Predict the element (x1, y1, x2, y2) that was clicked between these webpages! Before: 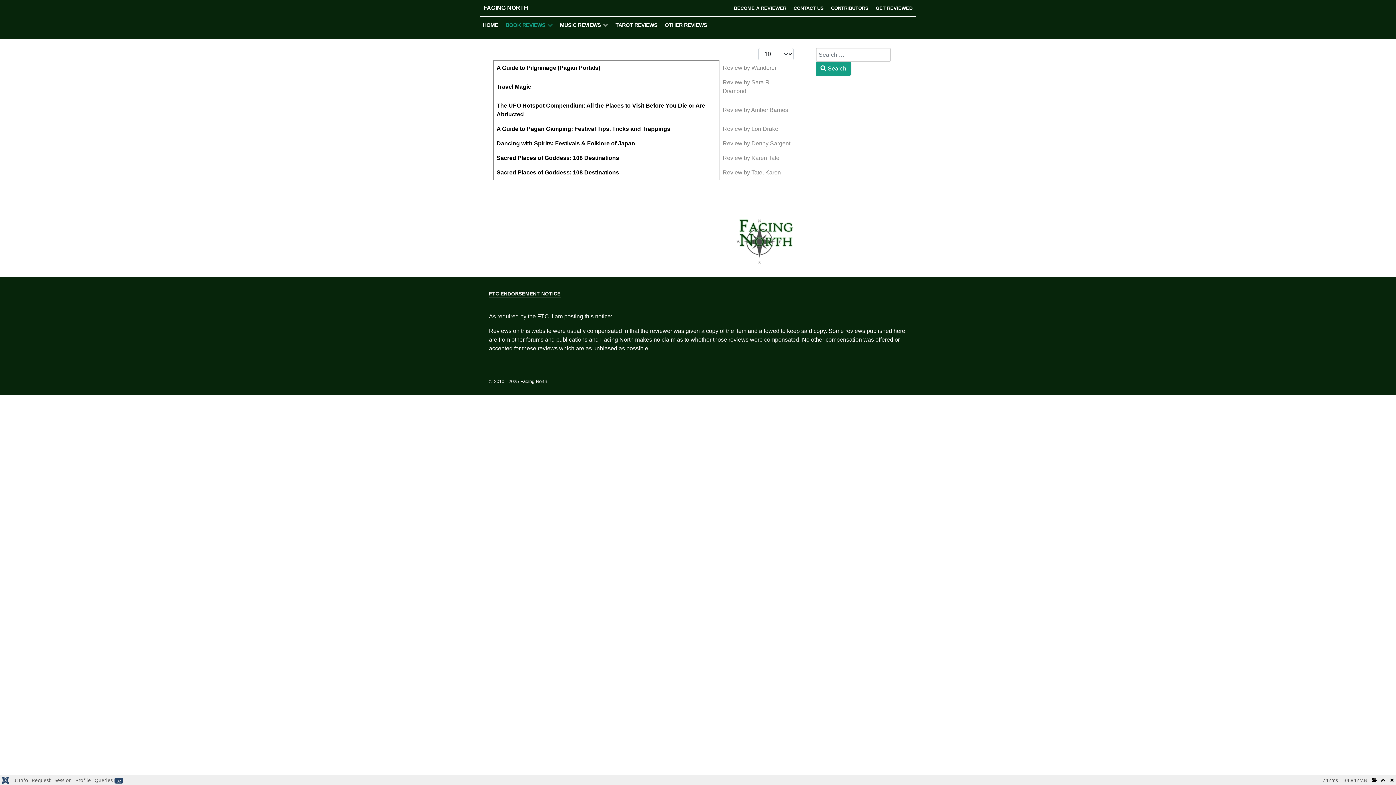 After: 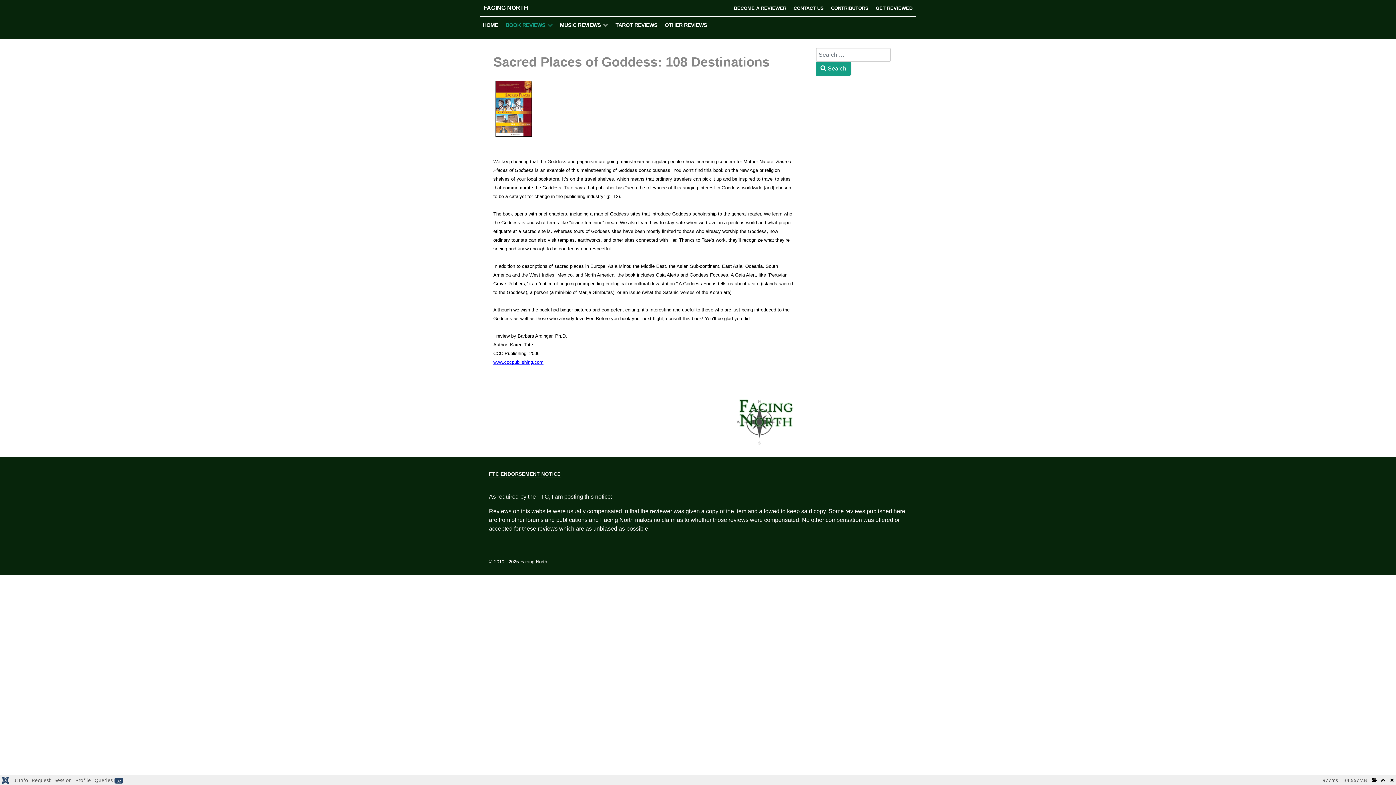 Action: label: Sacred Places of Goddess: 108 Destinations bbox: (496, 169, 619, 175)